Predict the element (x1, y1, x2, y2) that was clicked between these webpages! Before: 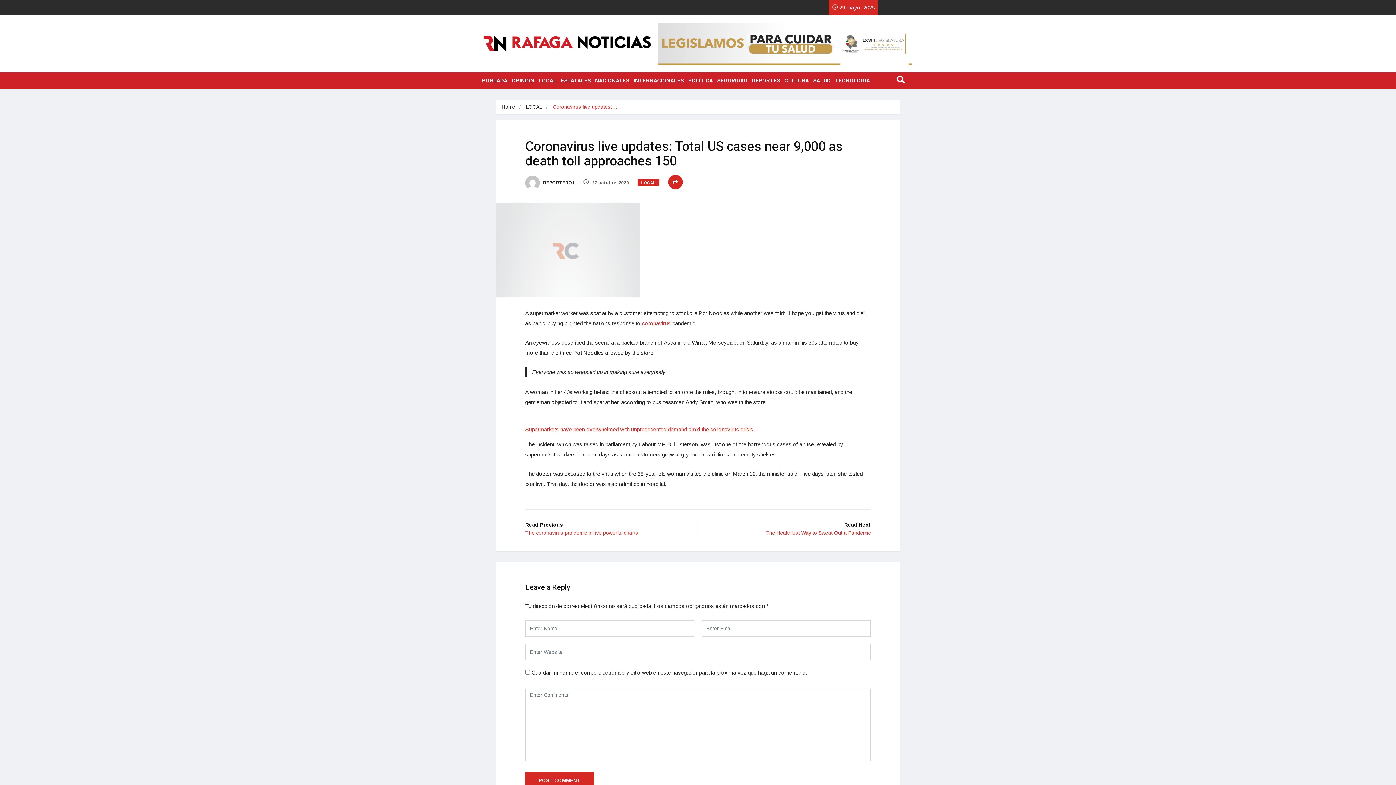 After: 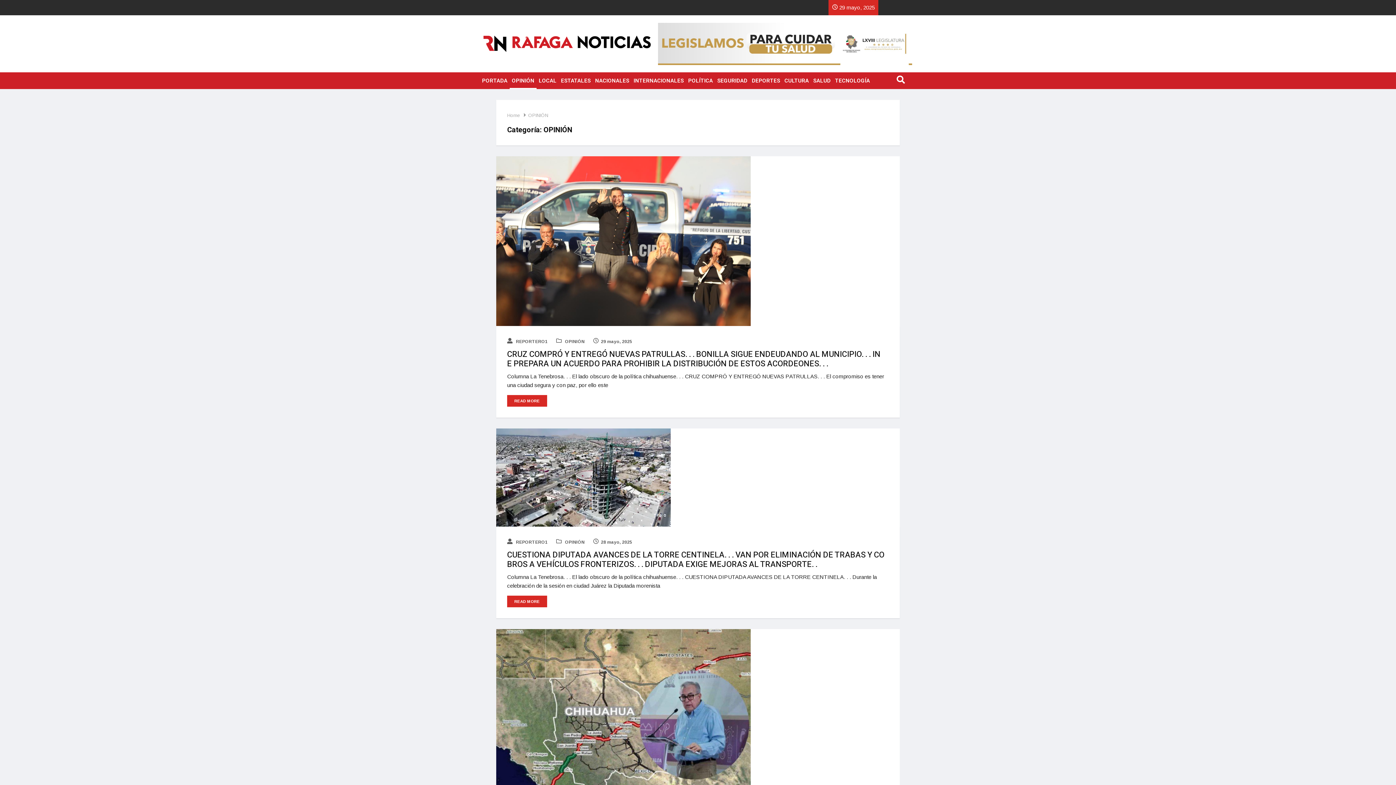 Action: label: OPINIÓN bbox: (509, 72, 536, 88)